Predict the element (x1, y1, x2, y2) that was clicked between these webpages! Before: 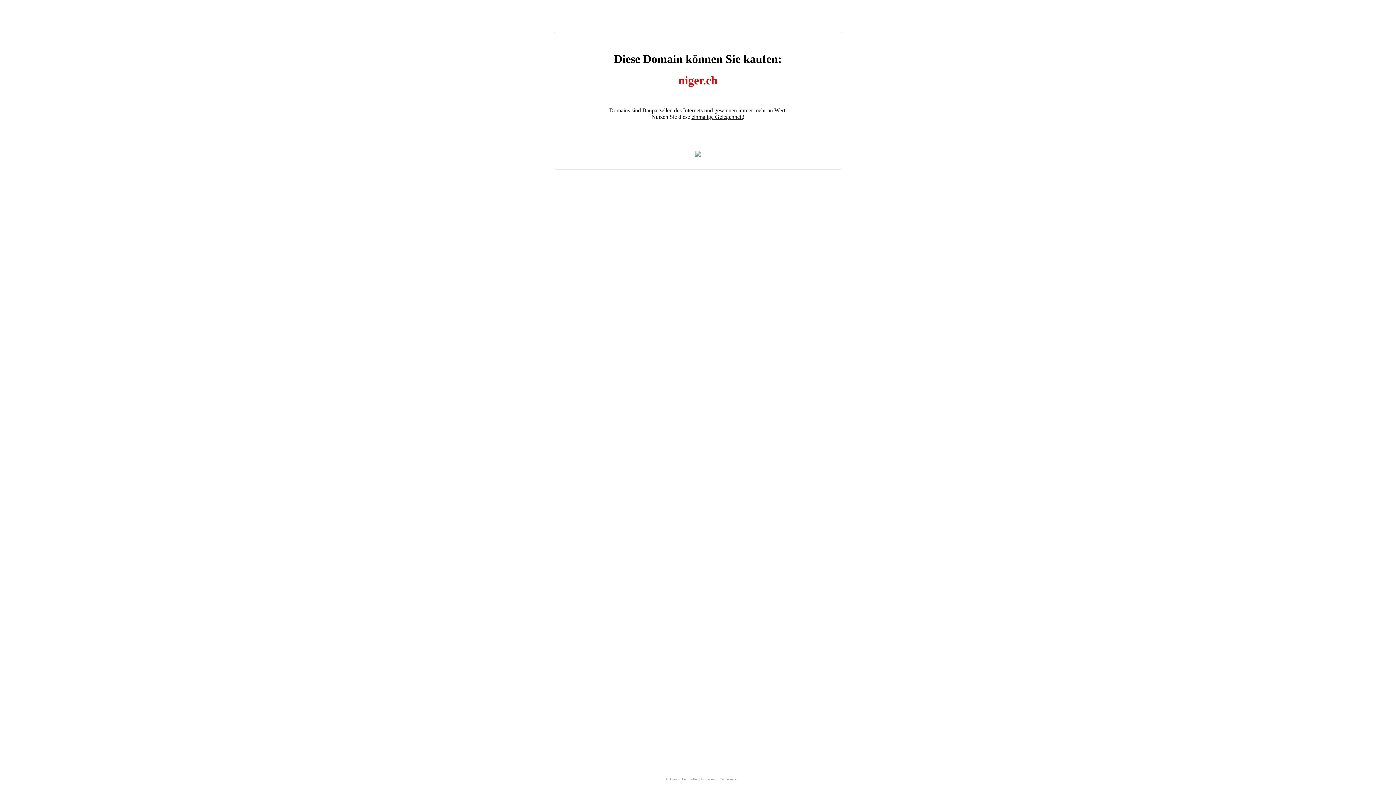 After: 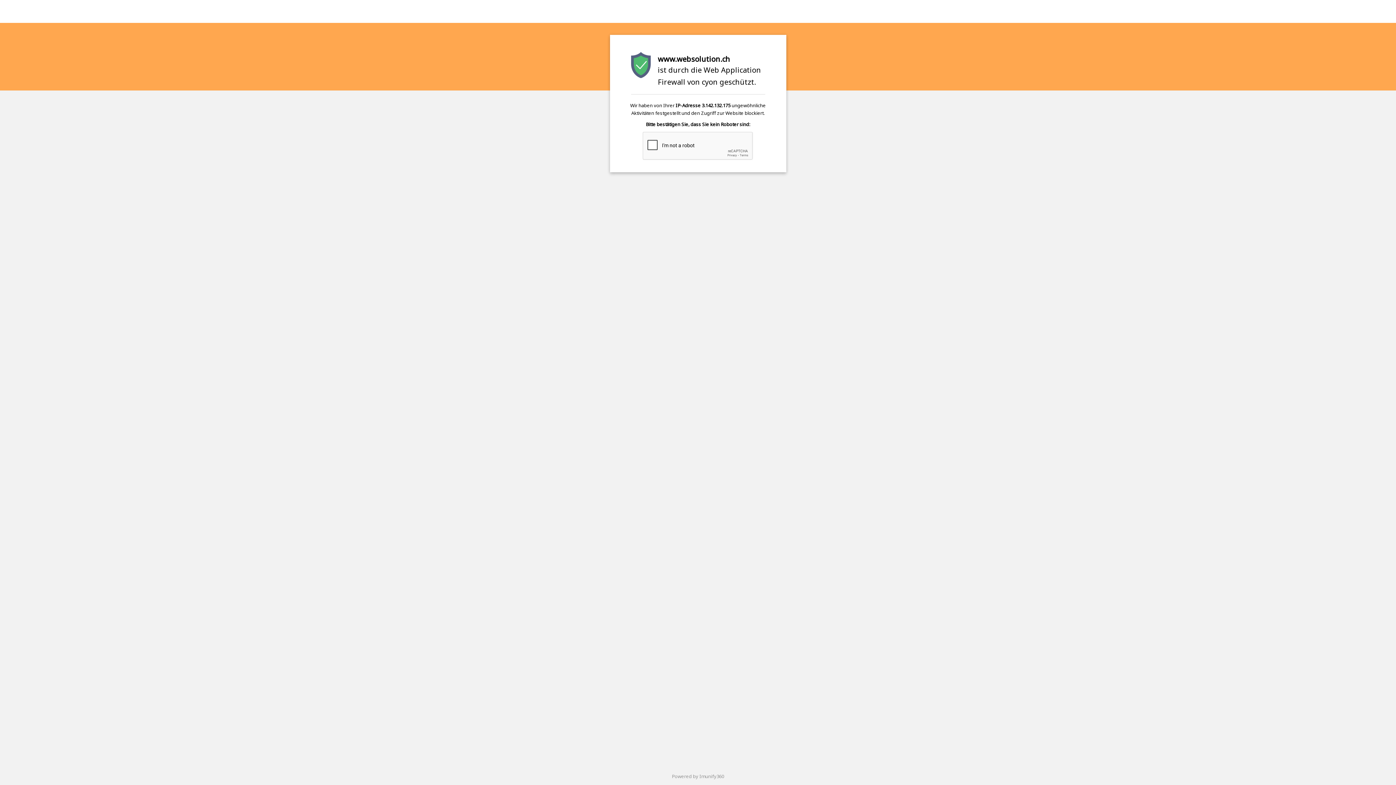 Action: bbox: (669, 777, 698, 781) label: Agentur Eichmüller